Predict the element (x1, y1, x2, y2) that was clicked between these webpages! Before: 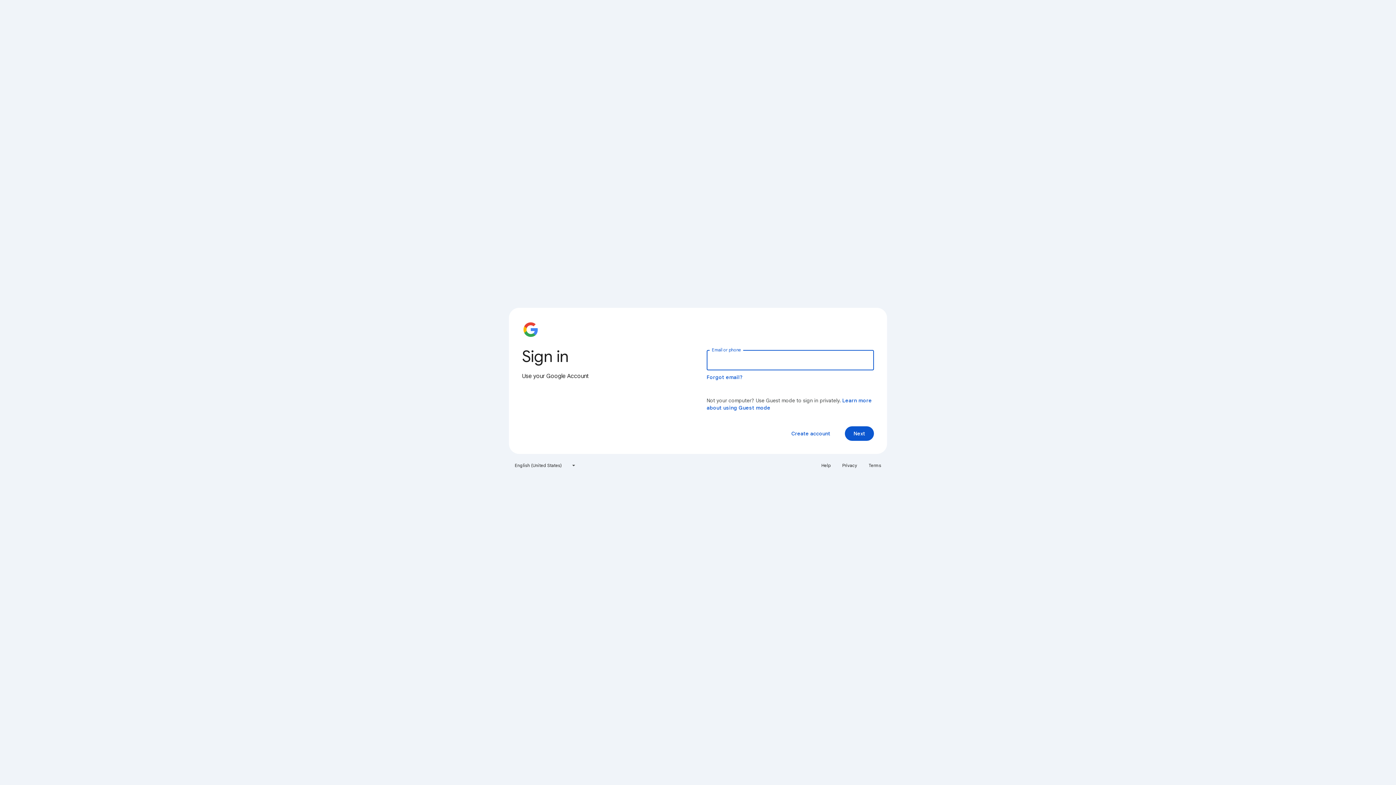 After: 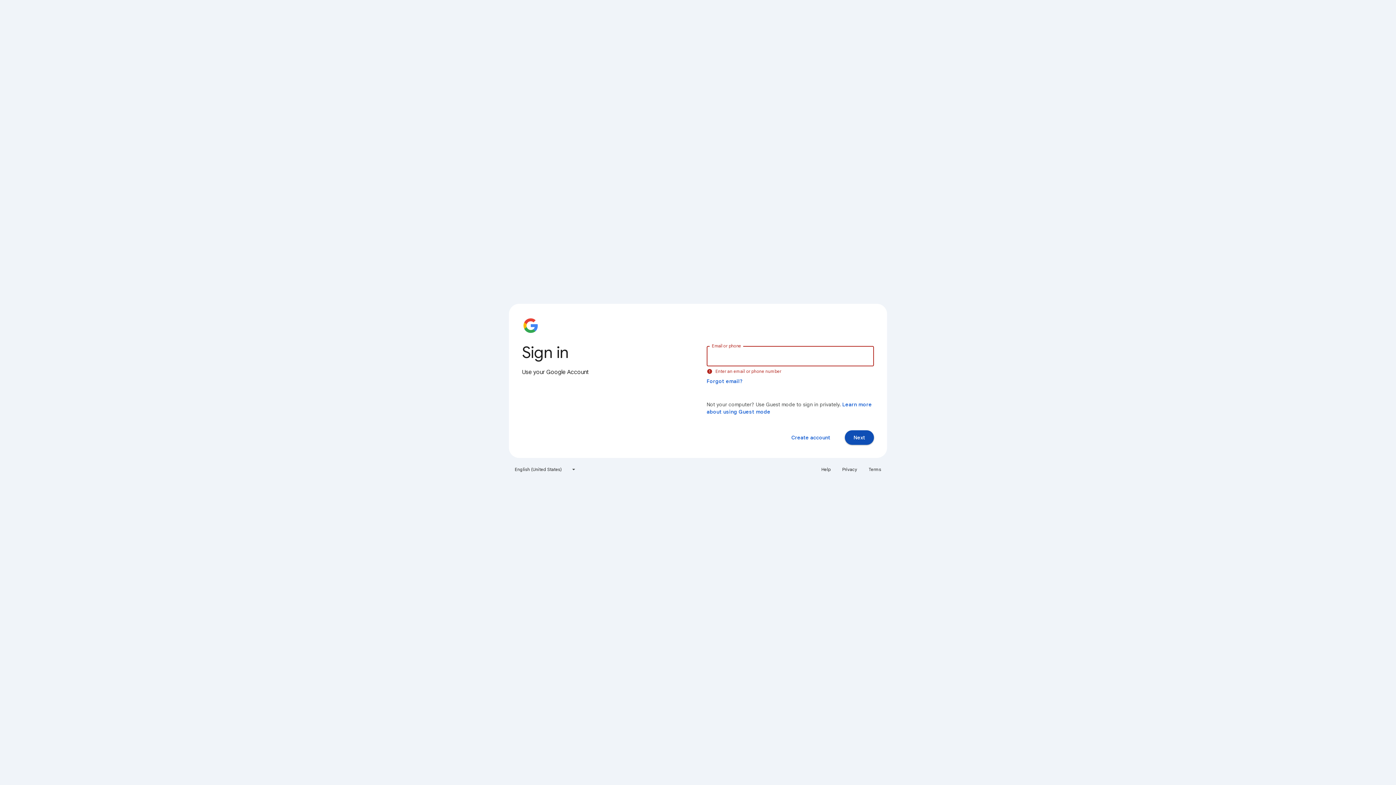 Action: label: Next bbox: (845, 426, 874, 441)